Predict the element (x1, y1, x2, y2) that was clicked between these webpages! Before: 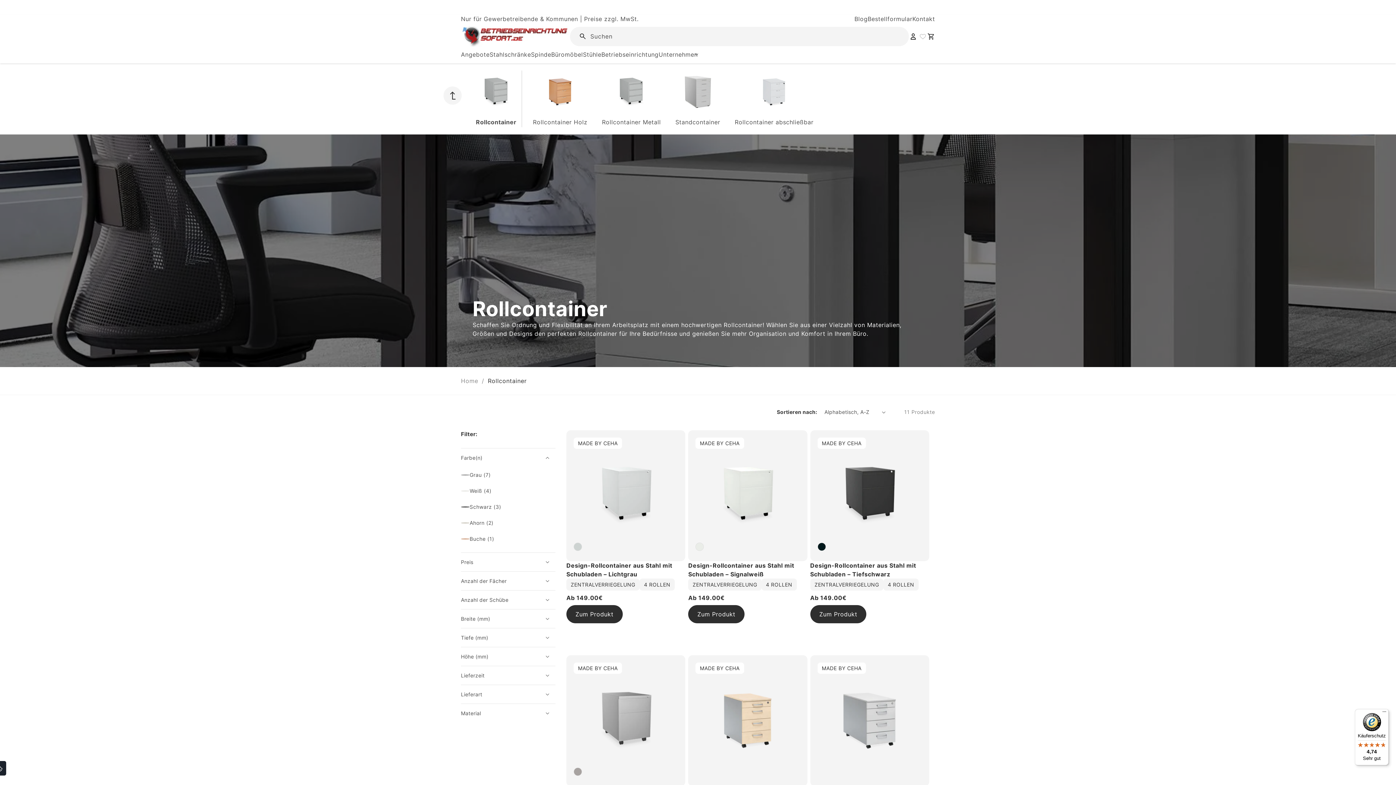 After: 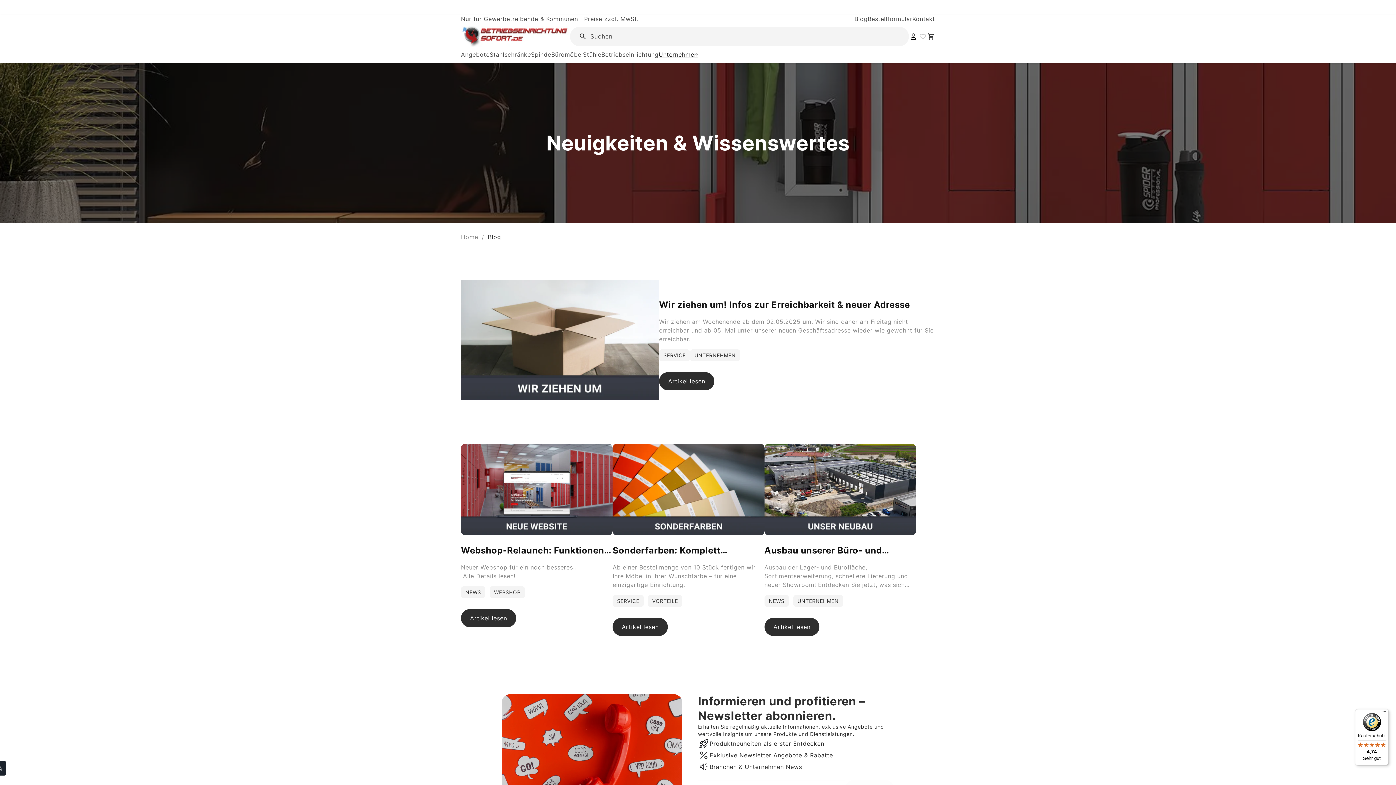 Action: bbox: (854, 14, 867, 23) label: Blog